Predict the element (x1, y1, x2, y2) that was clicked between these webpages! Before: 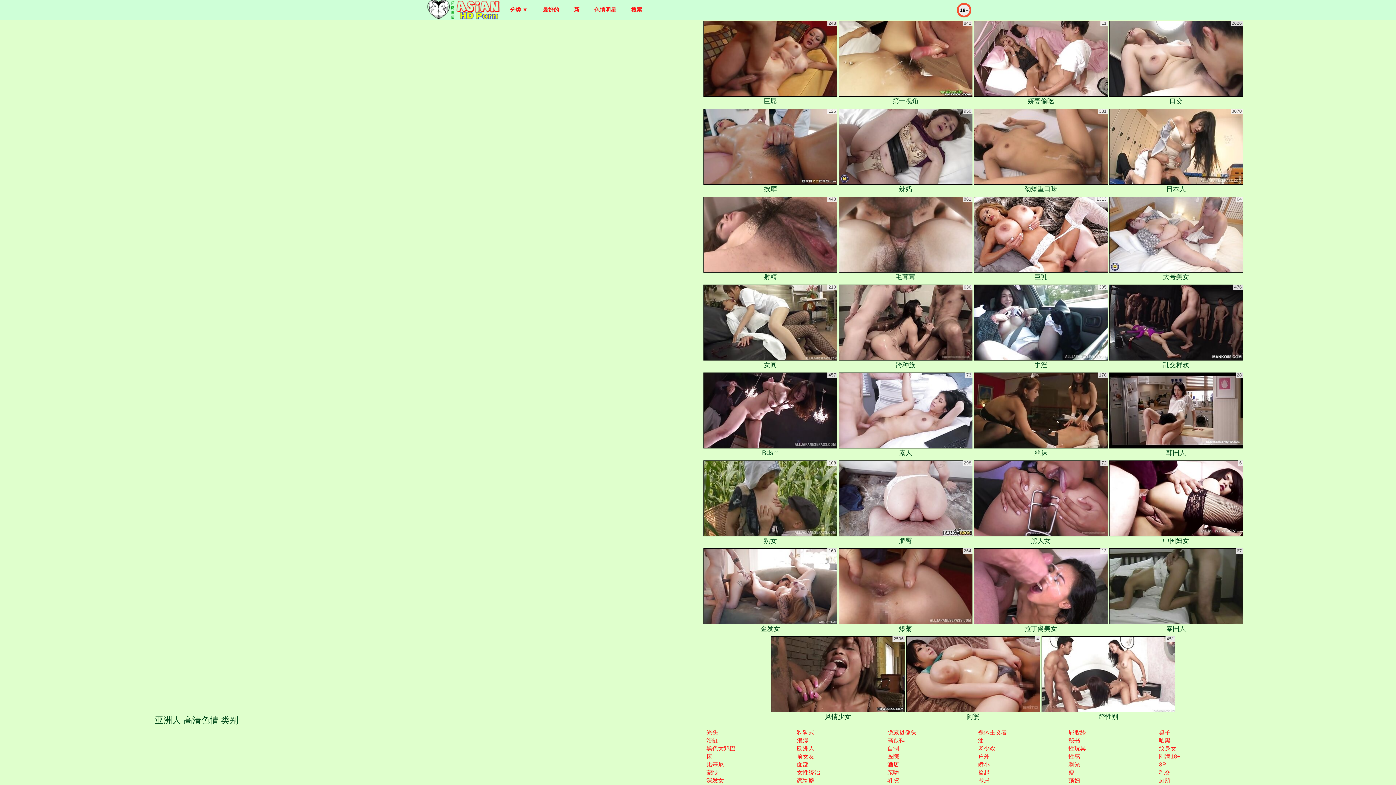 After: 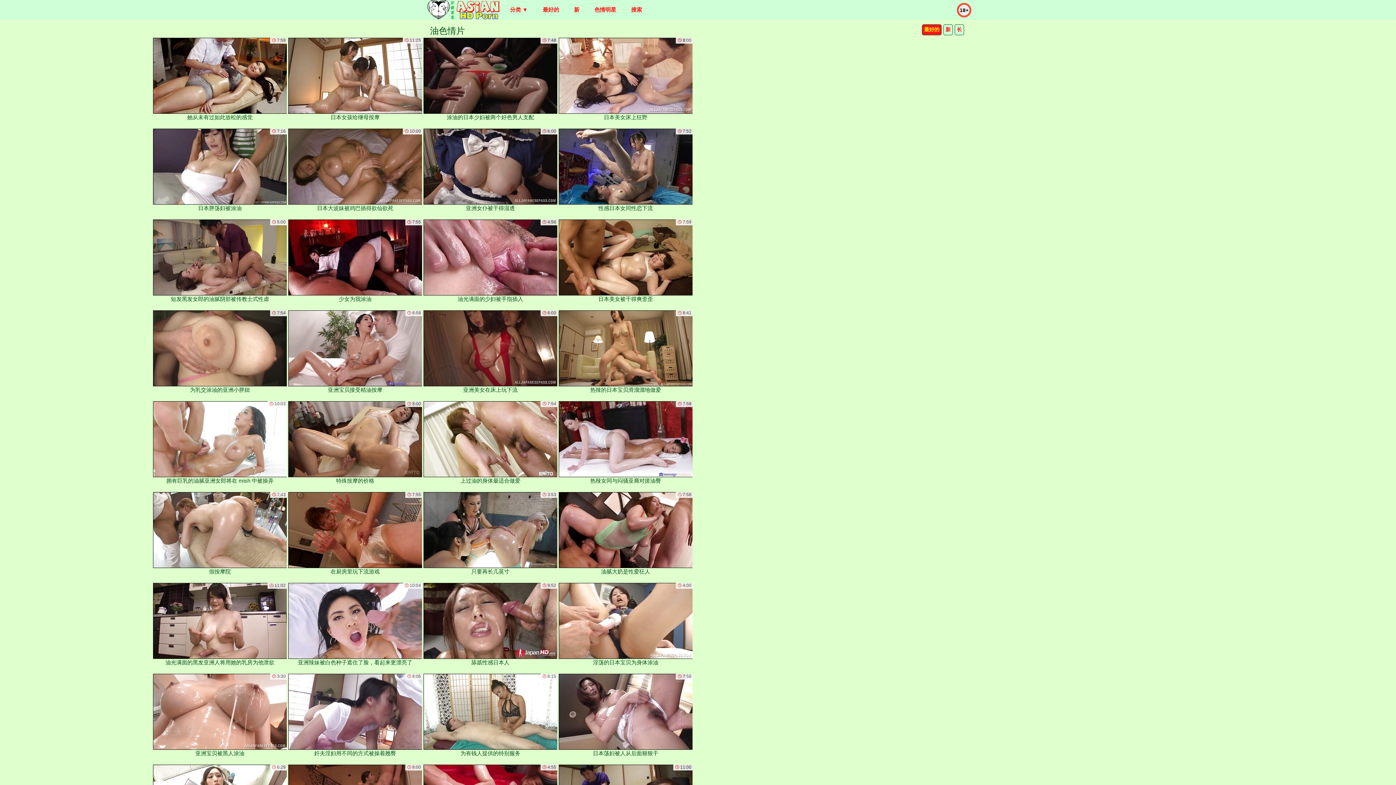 Action: label: 油 bbox: (977, 737, 984, 744)